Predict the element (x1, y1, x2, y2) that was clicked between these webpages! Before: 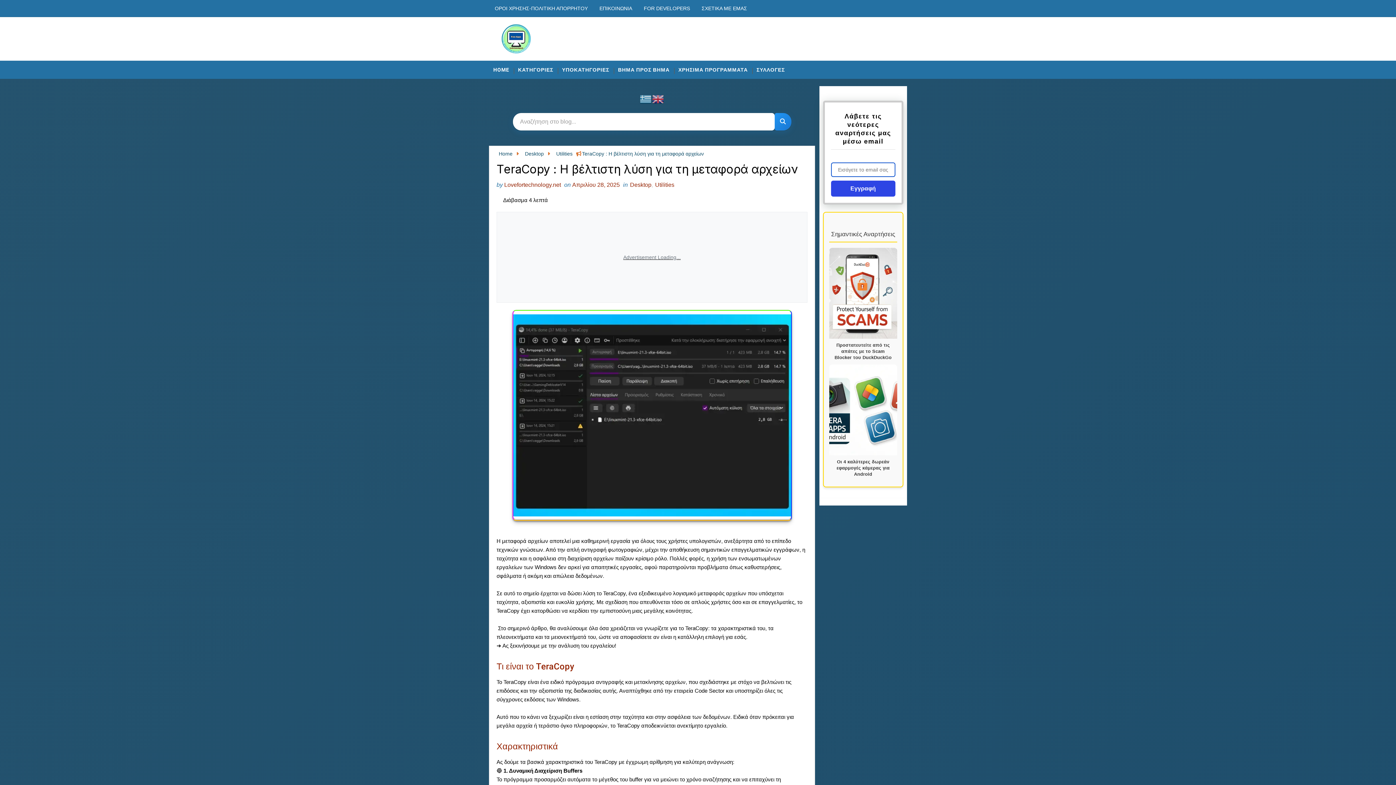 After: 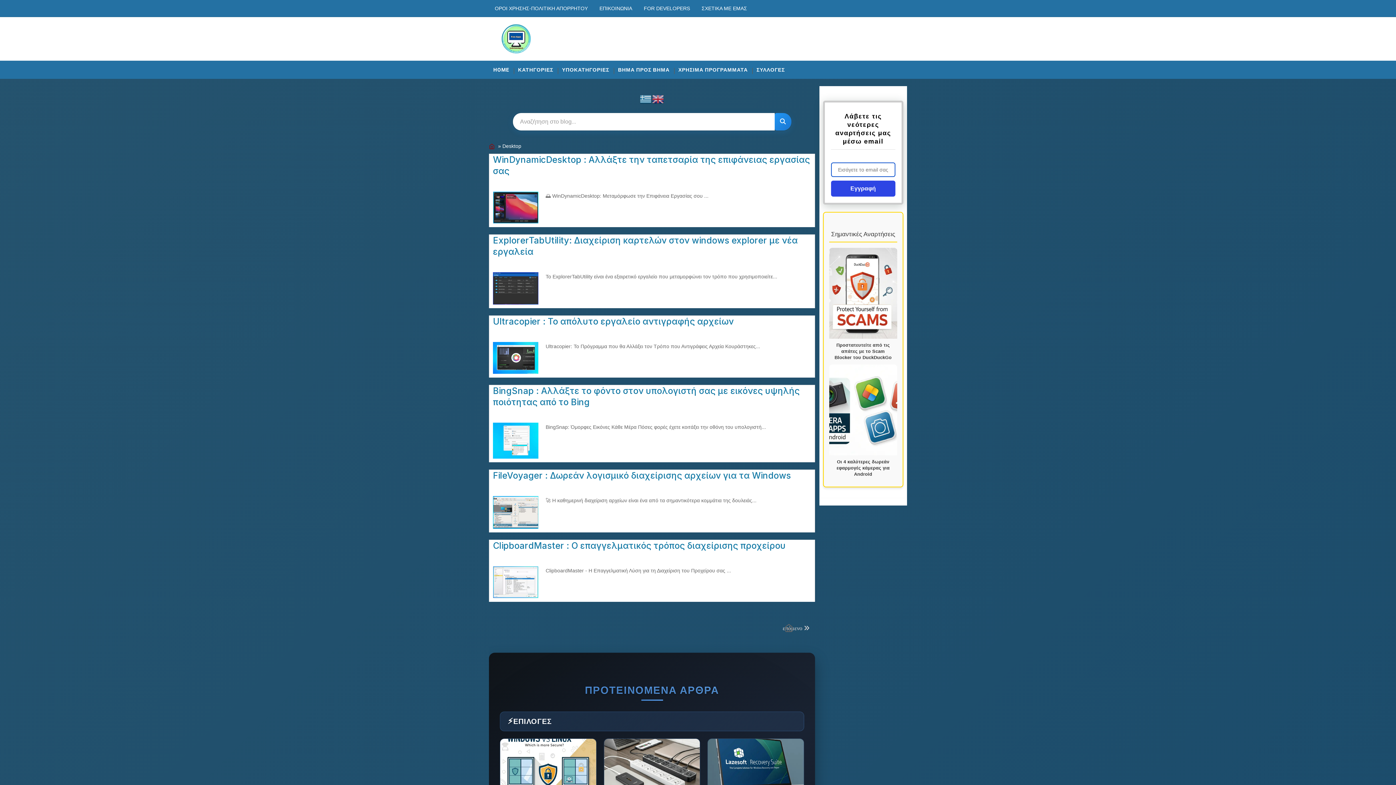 Action: bbox: (523, 150, 546, 156) label: Desktop 